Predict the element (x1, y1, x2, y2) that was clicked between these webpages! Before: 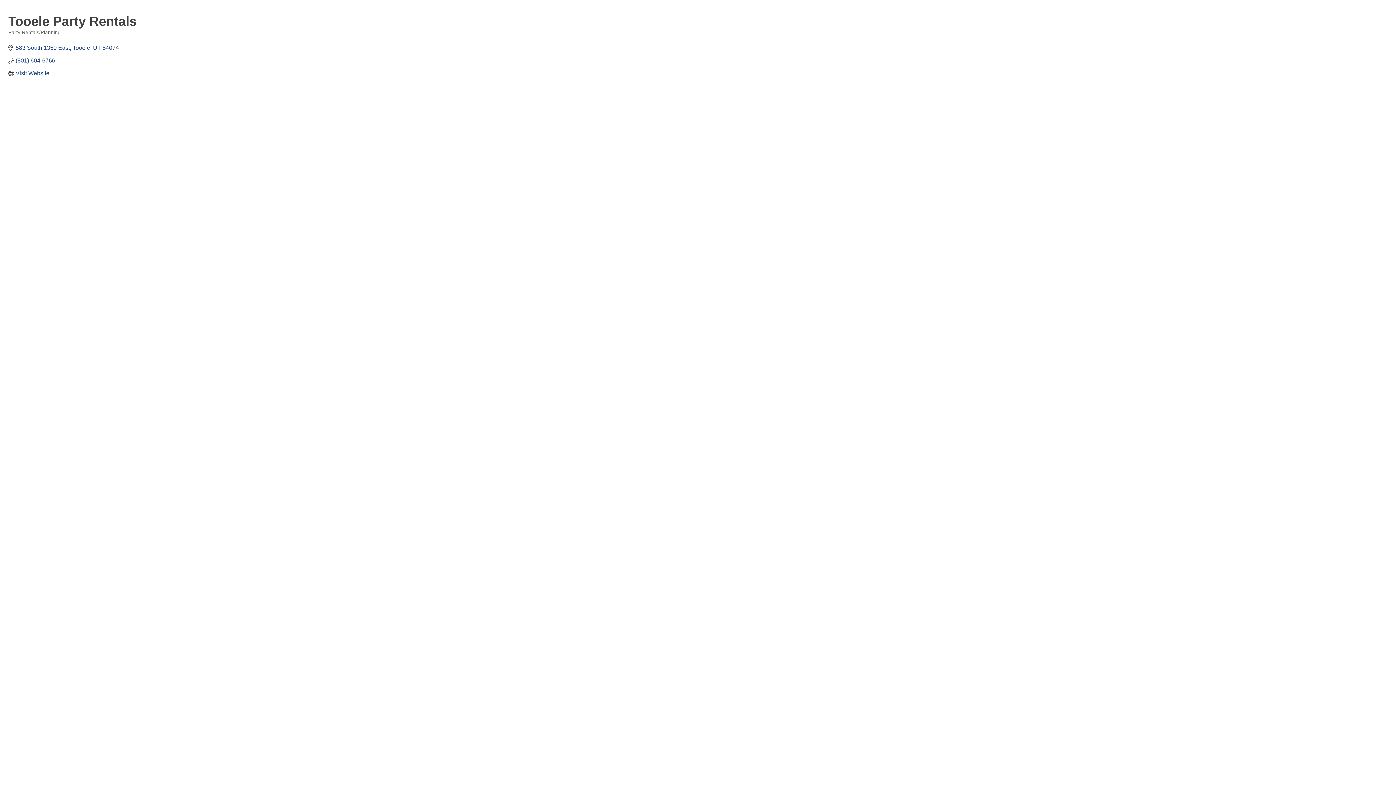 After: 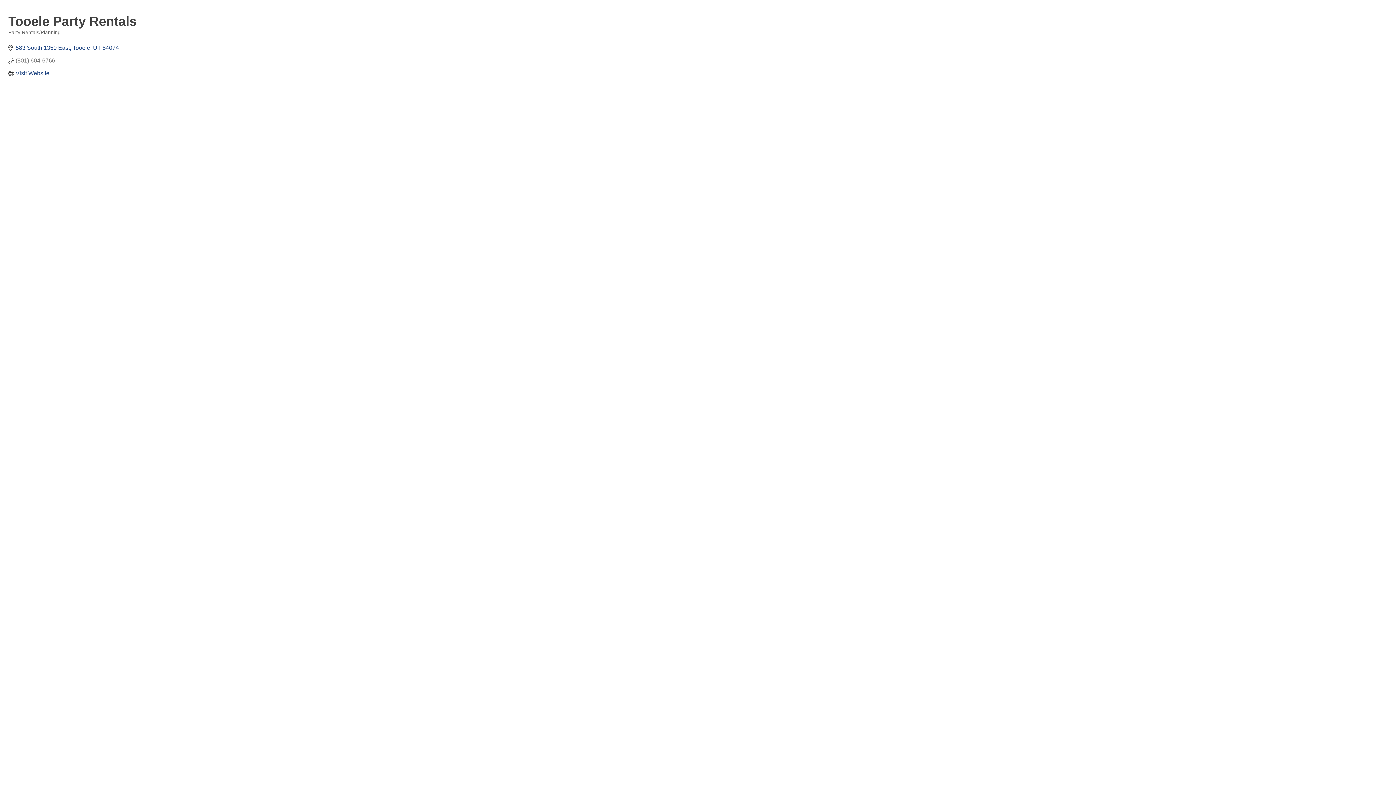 Action: label: (801) 604-6766 bbox: (15, 57, 55, 64)